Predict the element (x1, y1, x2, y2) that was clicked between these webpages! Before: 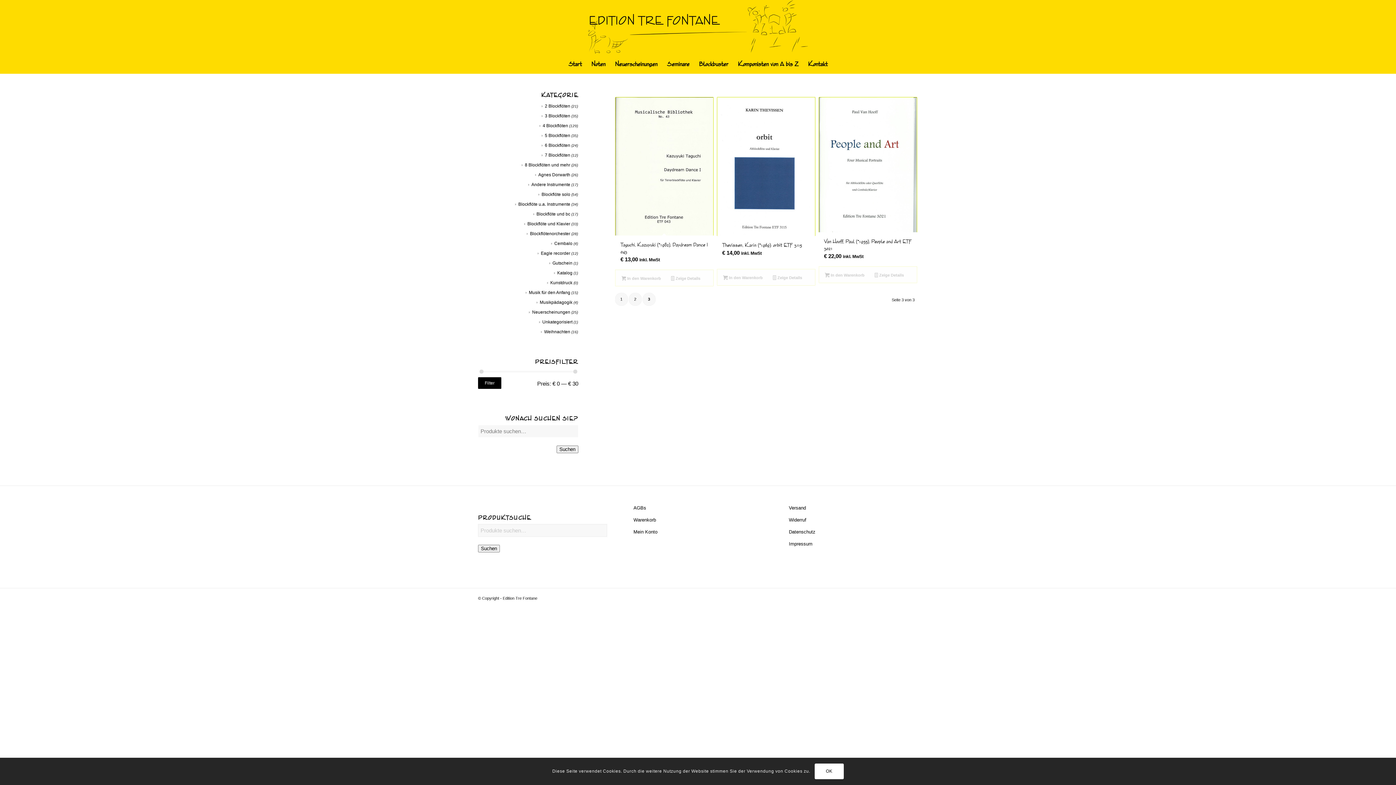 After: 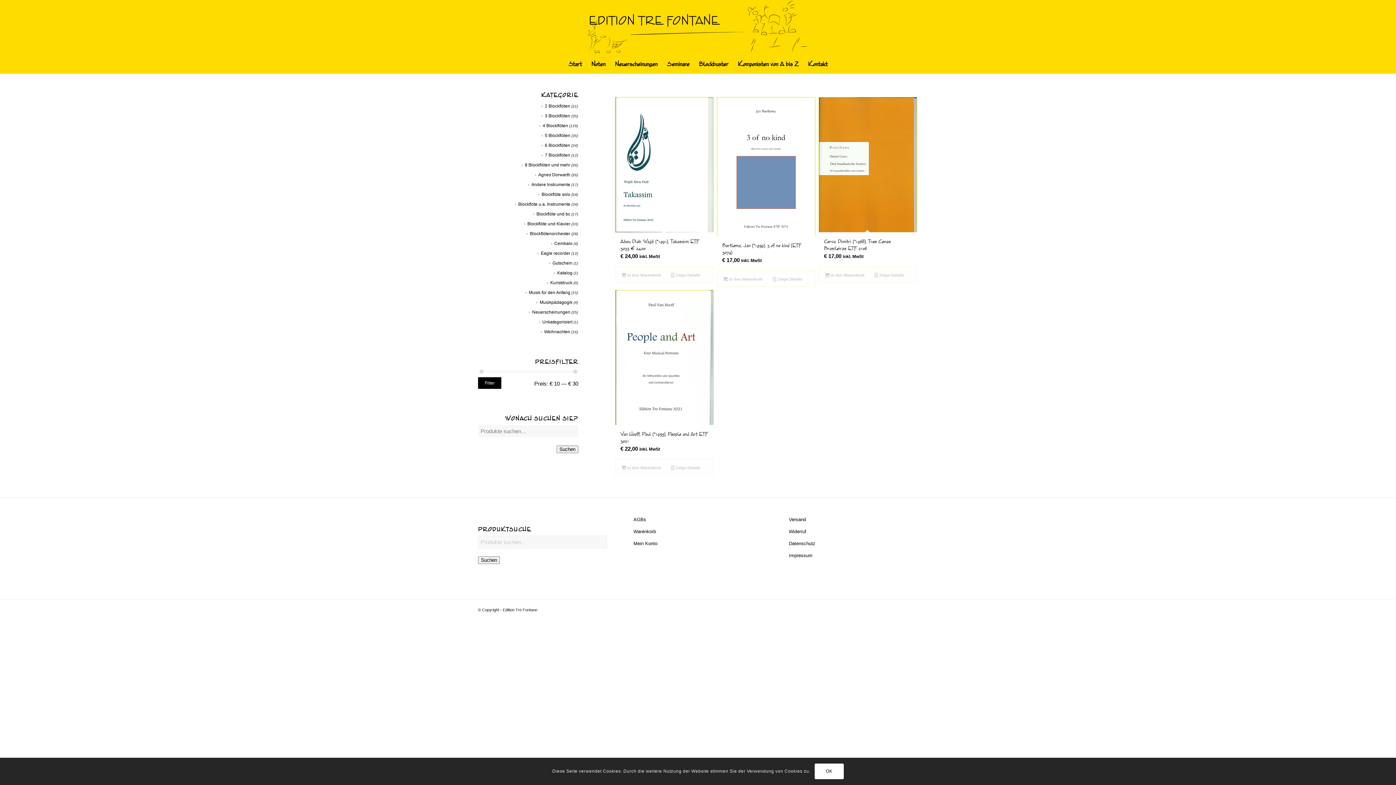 Action: label: Cembalo bbox: (551, 241, 572, 246)